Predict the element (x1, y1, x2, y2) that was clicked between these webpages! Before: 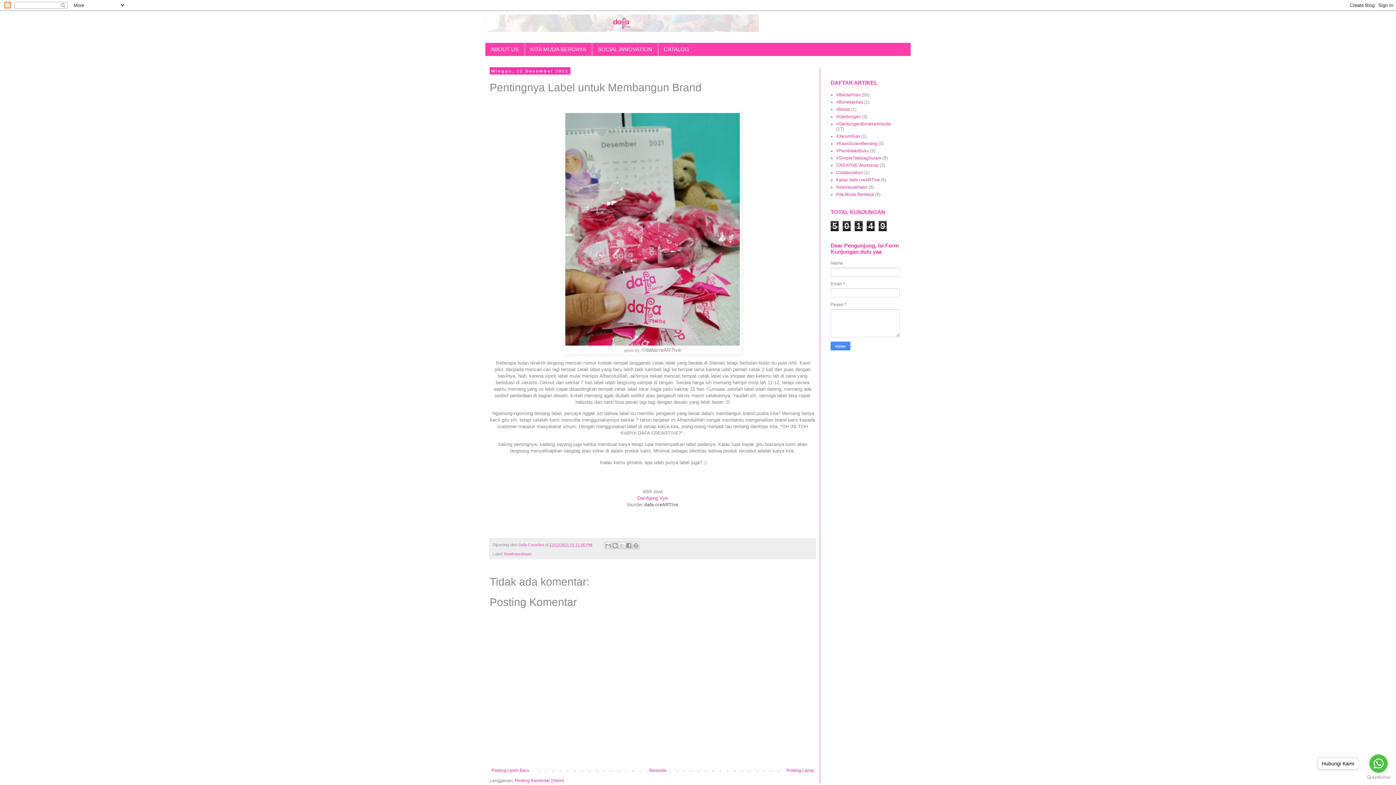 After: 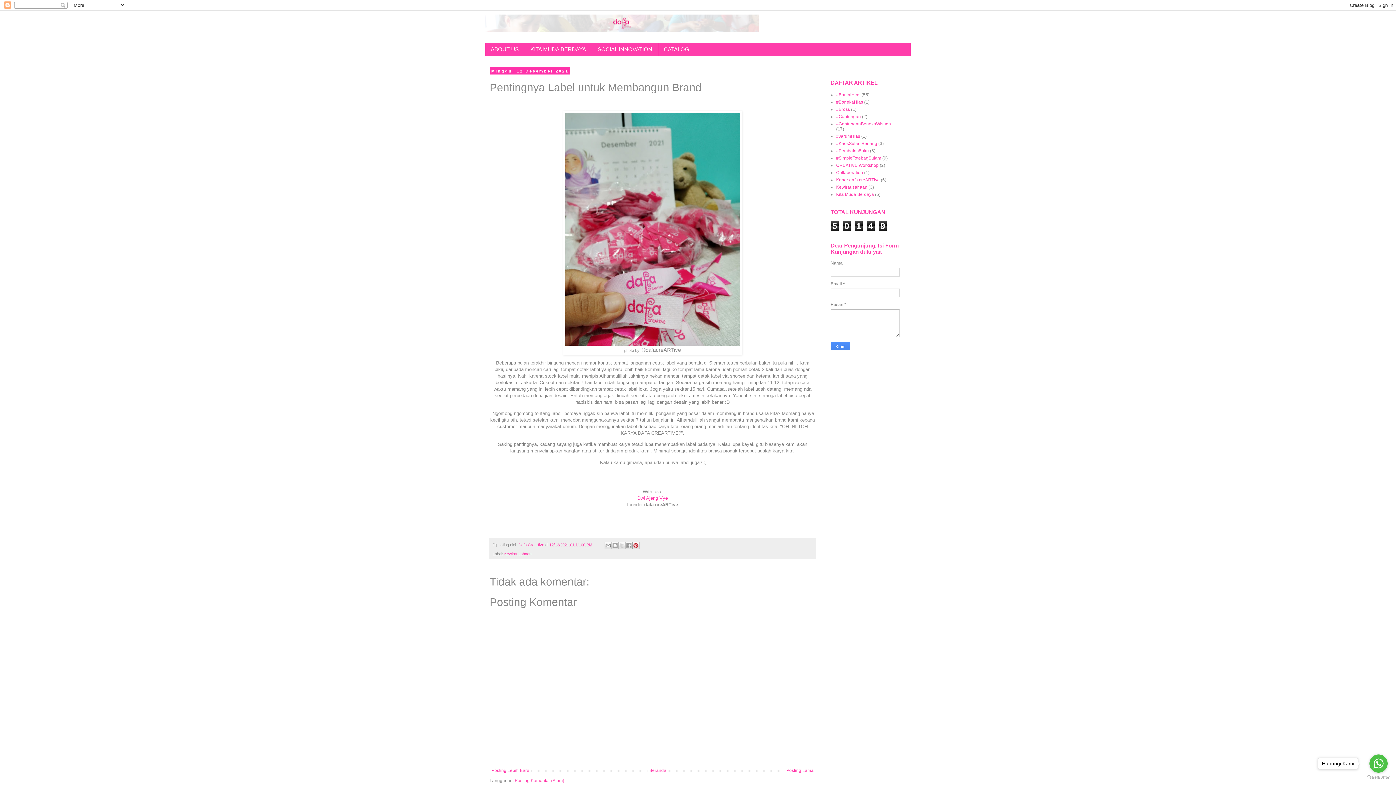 Action: bbox: (632, 542, 639, 549) label: Bagikan ke Pinterest